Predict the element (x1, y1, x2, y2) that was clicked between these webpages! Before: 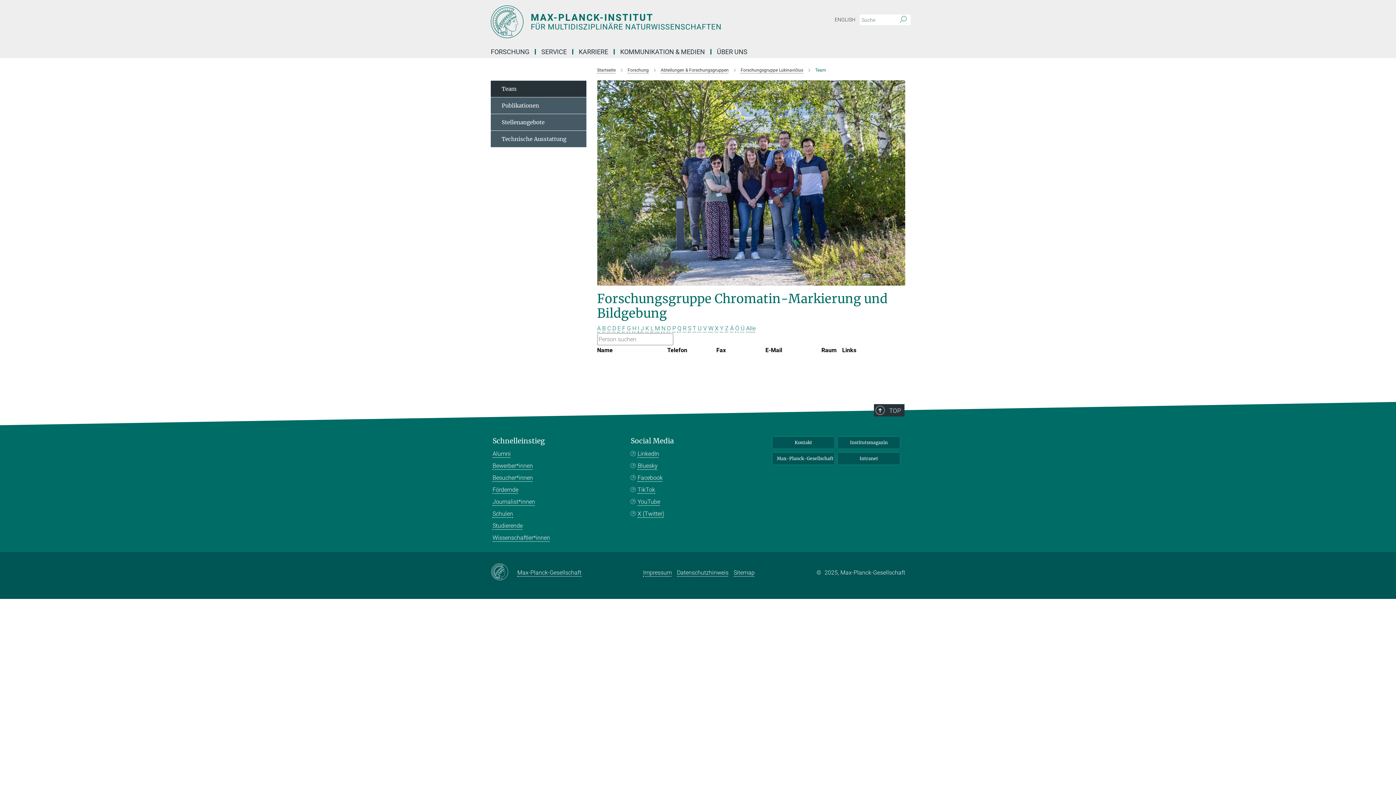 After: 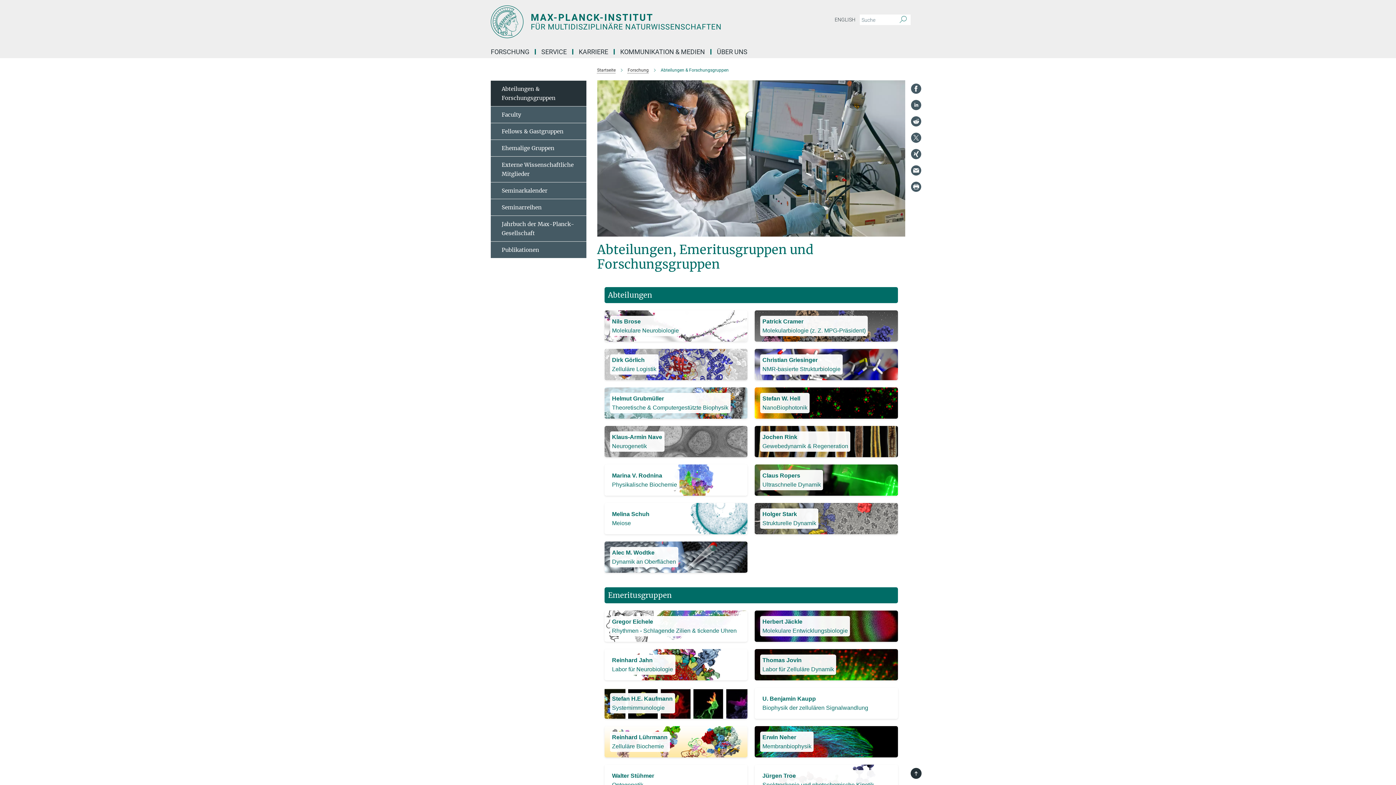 Action: label: Abteilungen & Forschungsgruppen bbox: (660, 67, 728, 72)